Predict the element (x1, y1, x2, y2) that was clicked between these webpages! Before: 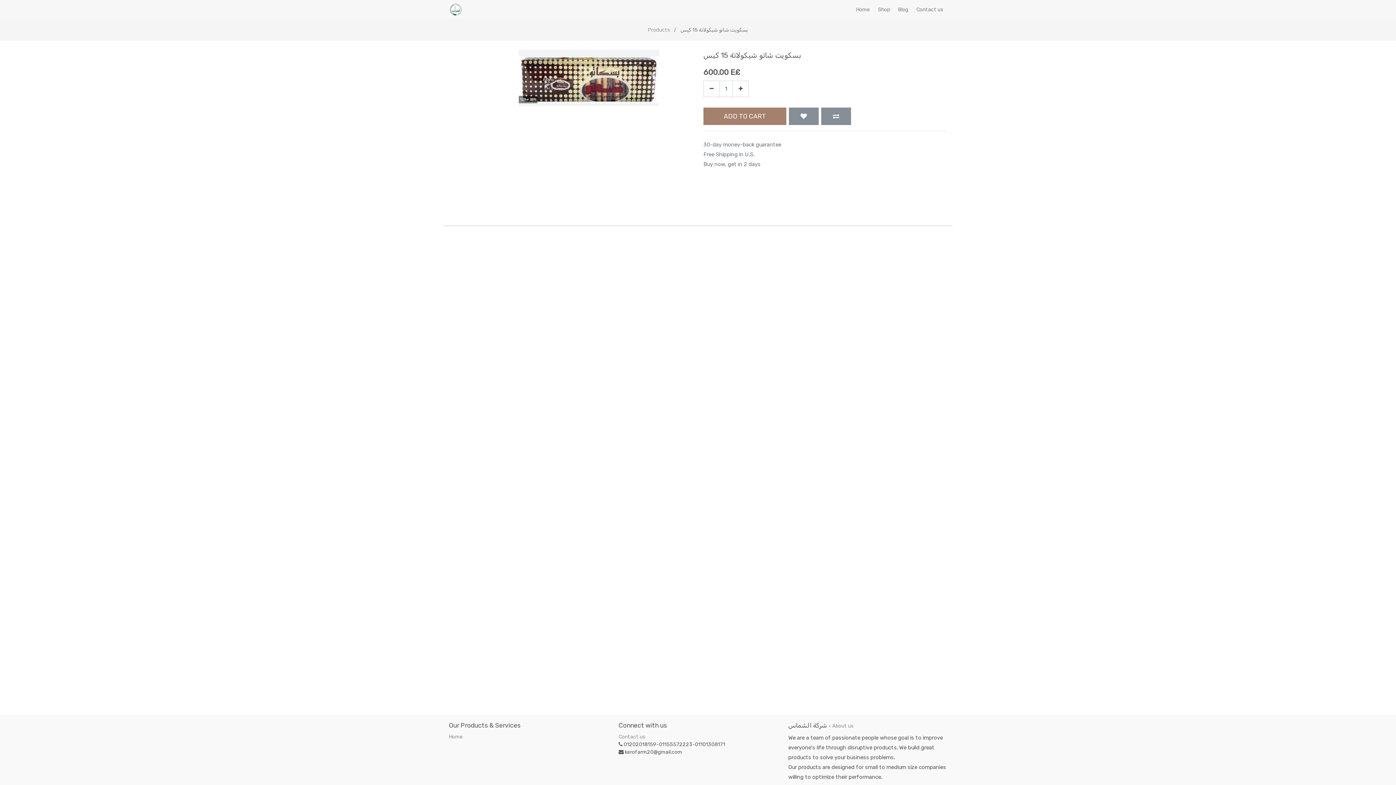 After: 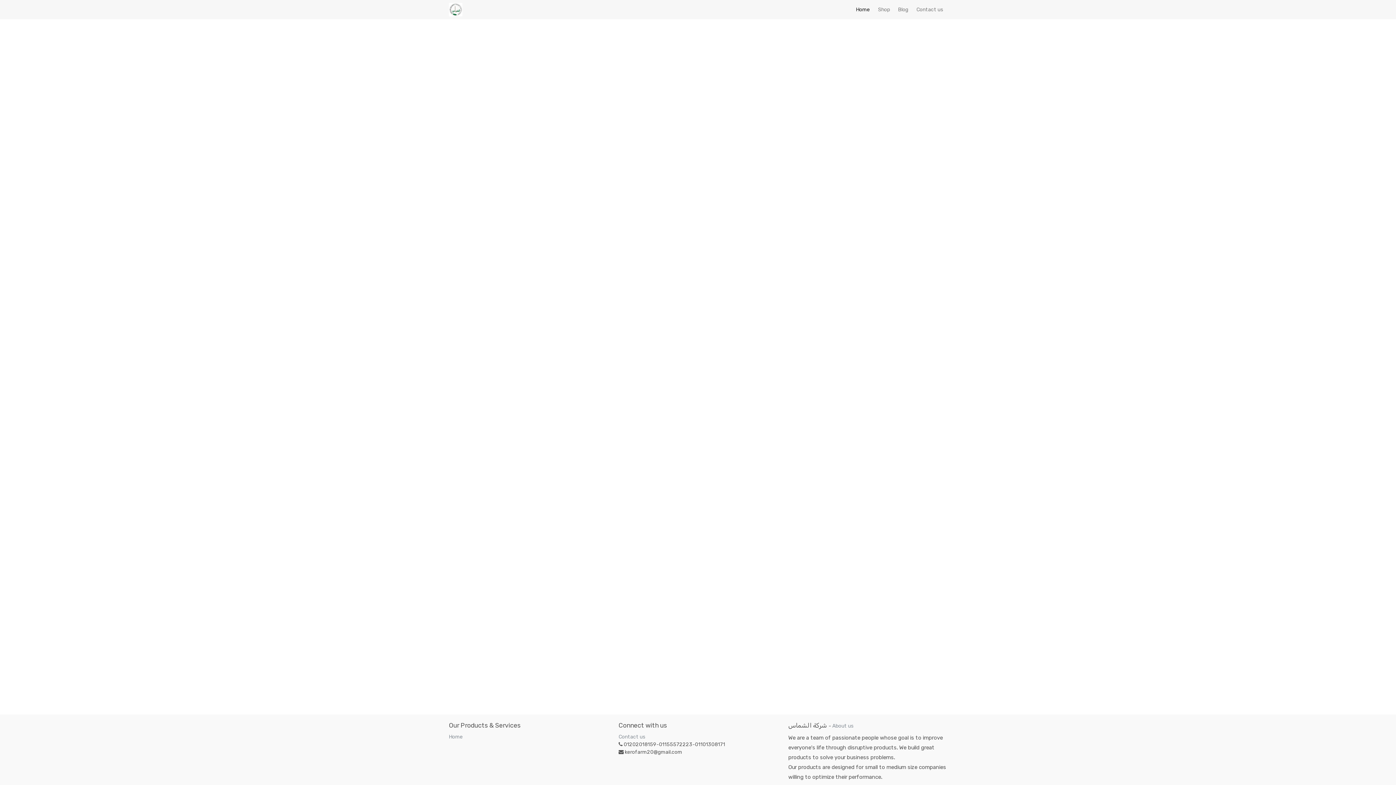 Action: bbox: (449, 734, 462, 740) label: Home